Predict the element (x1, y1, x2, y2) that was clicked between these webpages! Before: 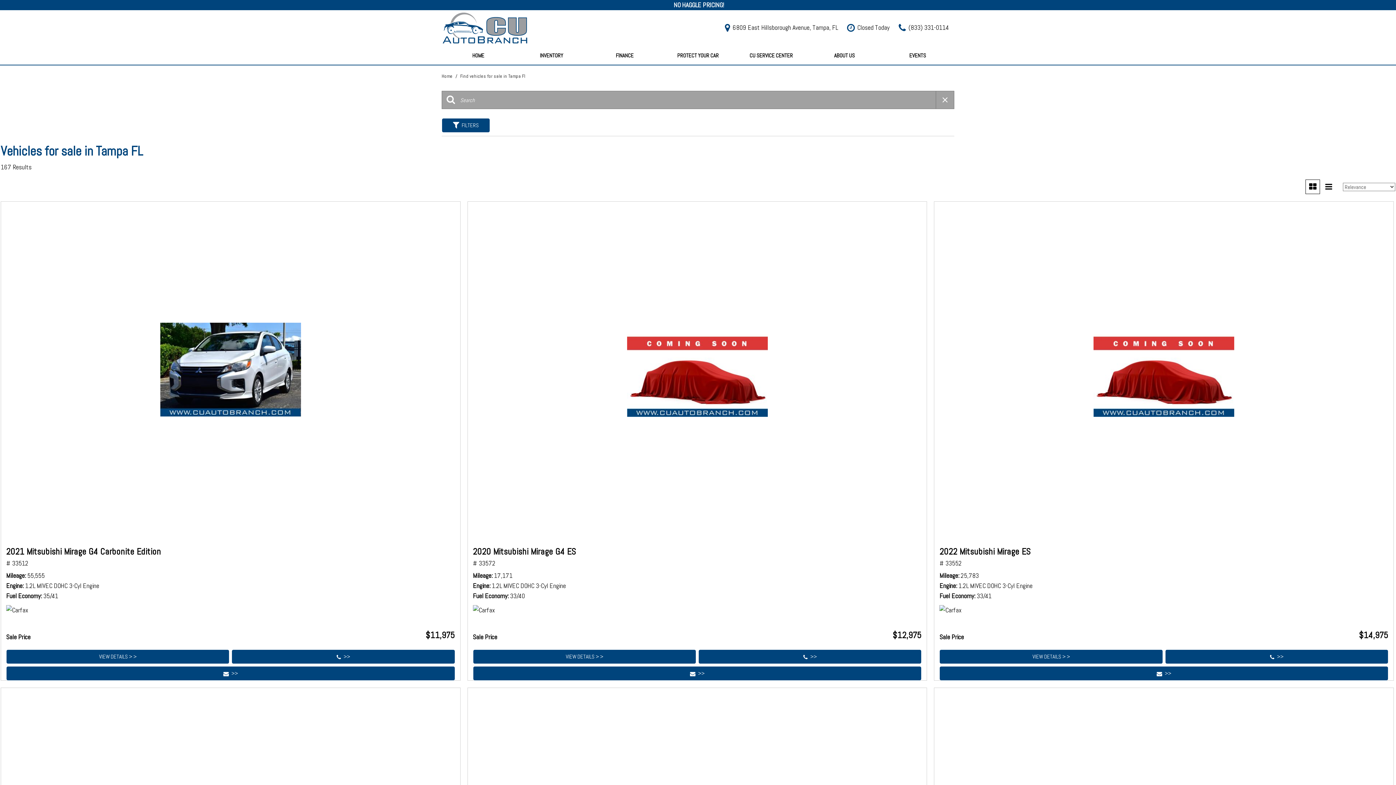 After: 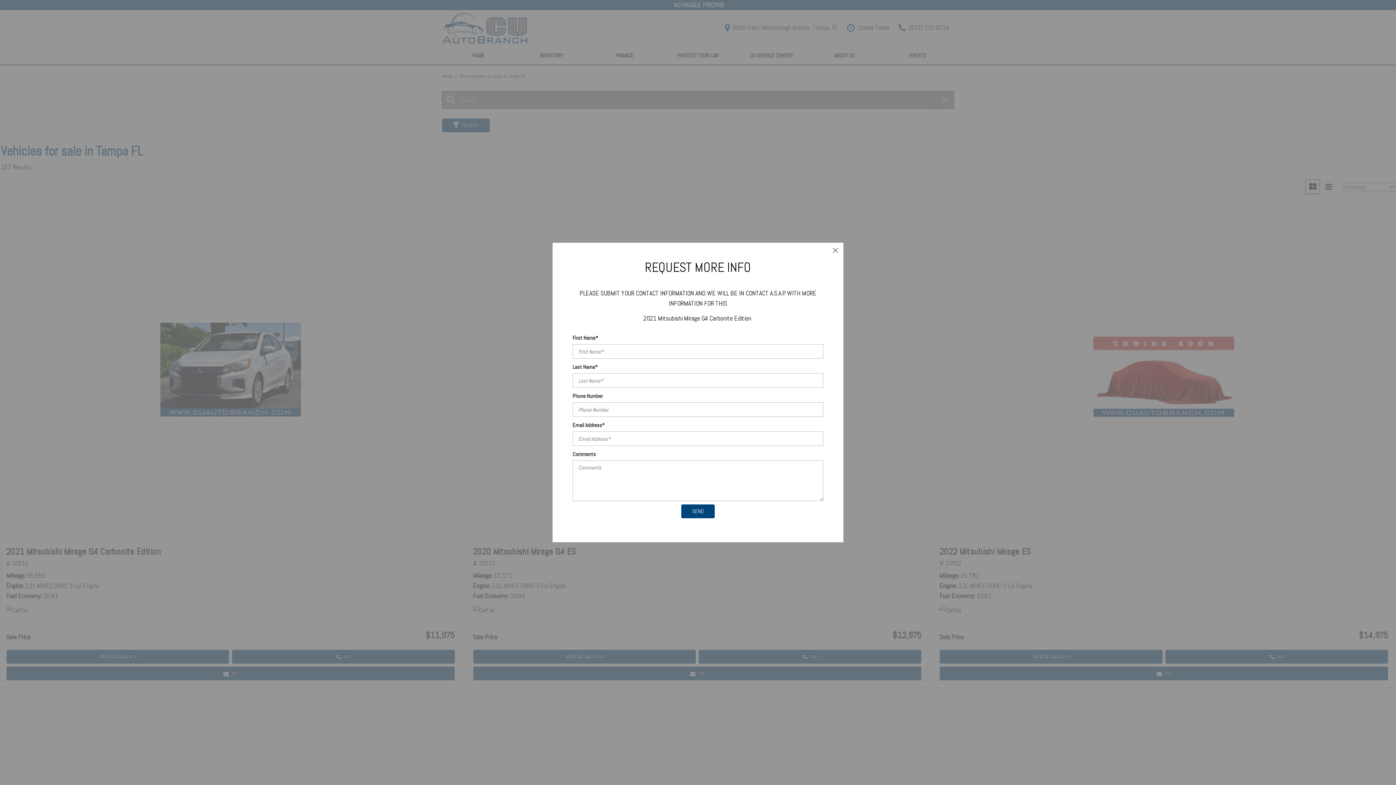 Action: bbox: (6, 666, 455, 681) label: >>